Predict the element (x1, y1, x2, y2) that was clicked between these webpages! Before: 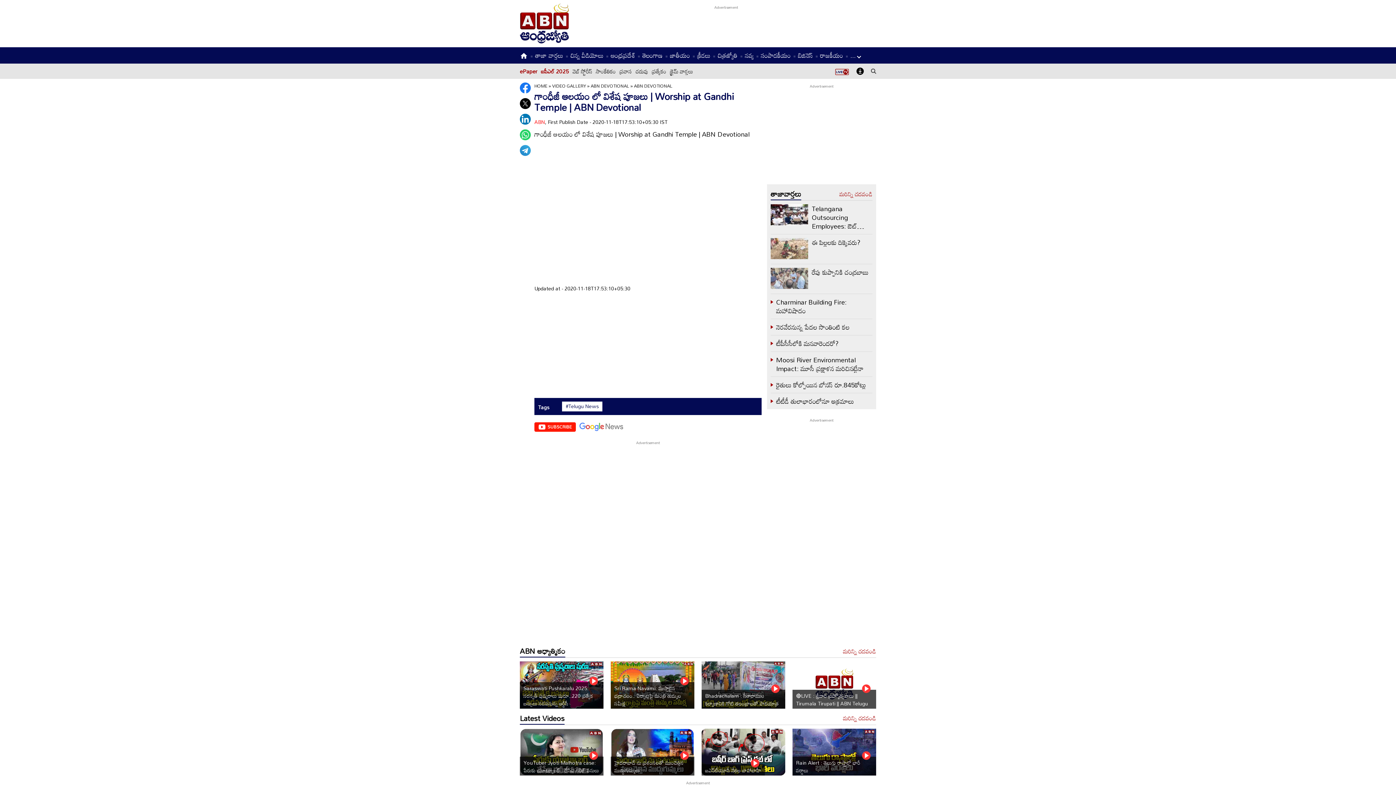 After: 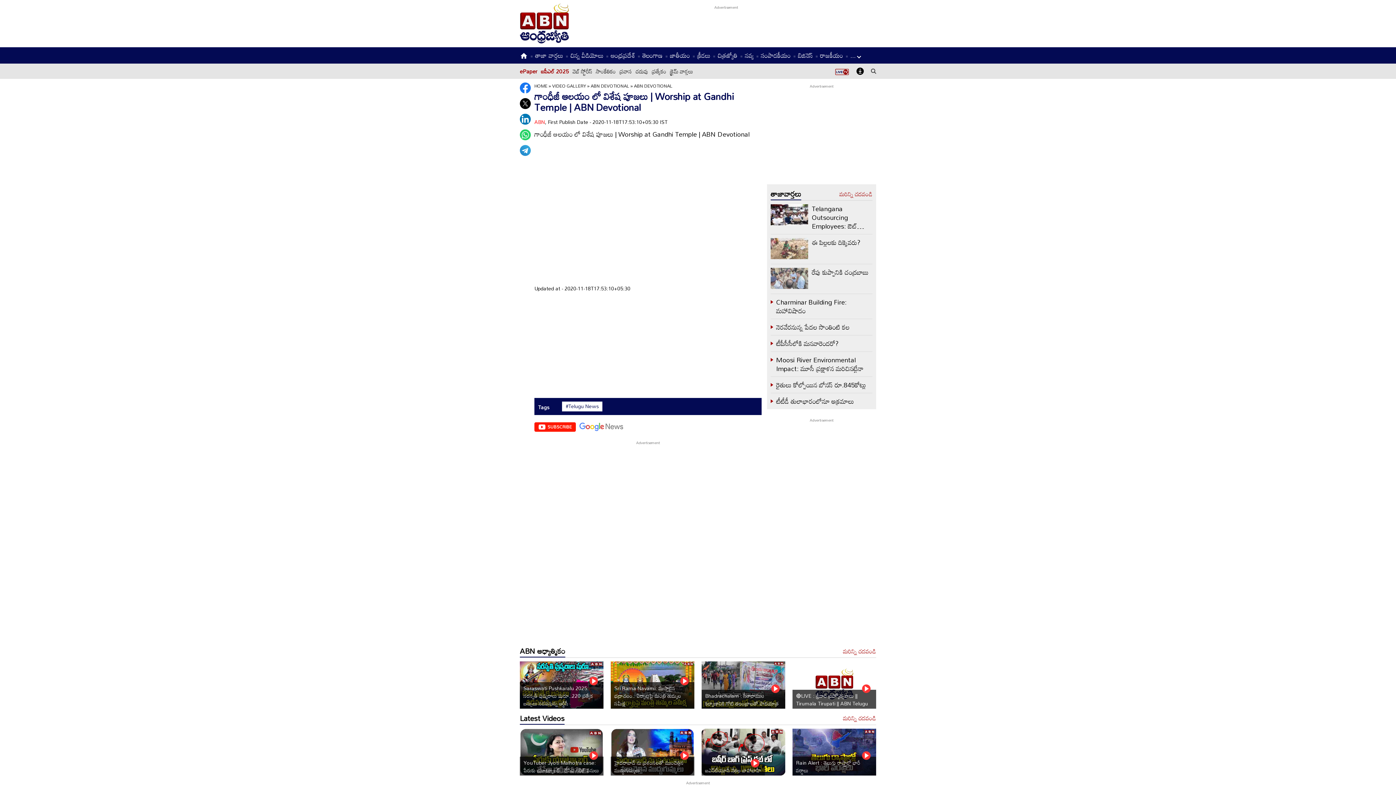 Action: label: ఐపీఎల్ 2025 bbox: (541, 65, 569, 76)